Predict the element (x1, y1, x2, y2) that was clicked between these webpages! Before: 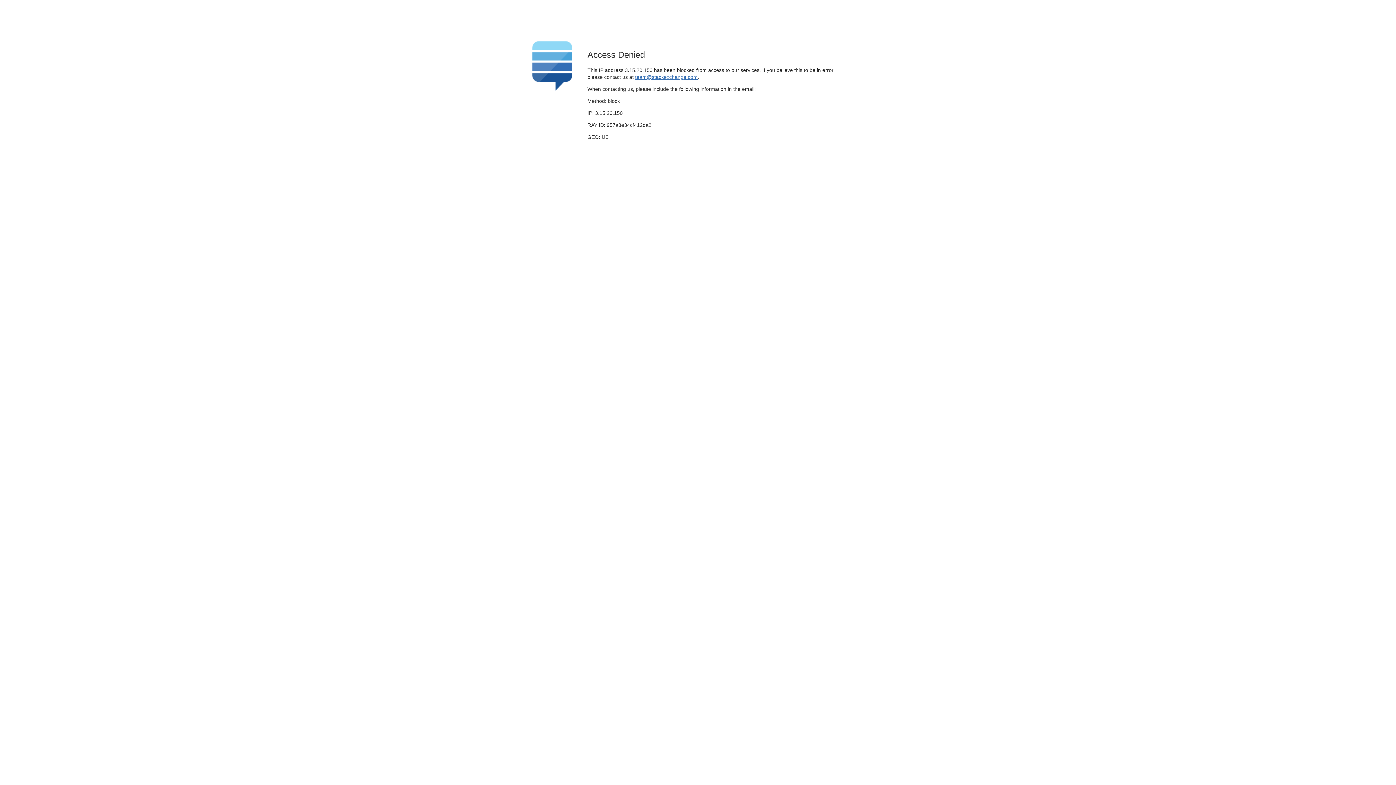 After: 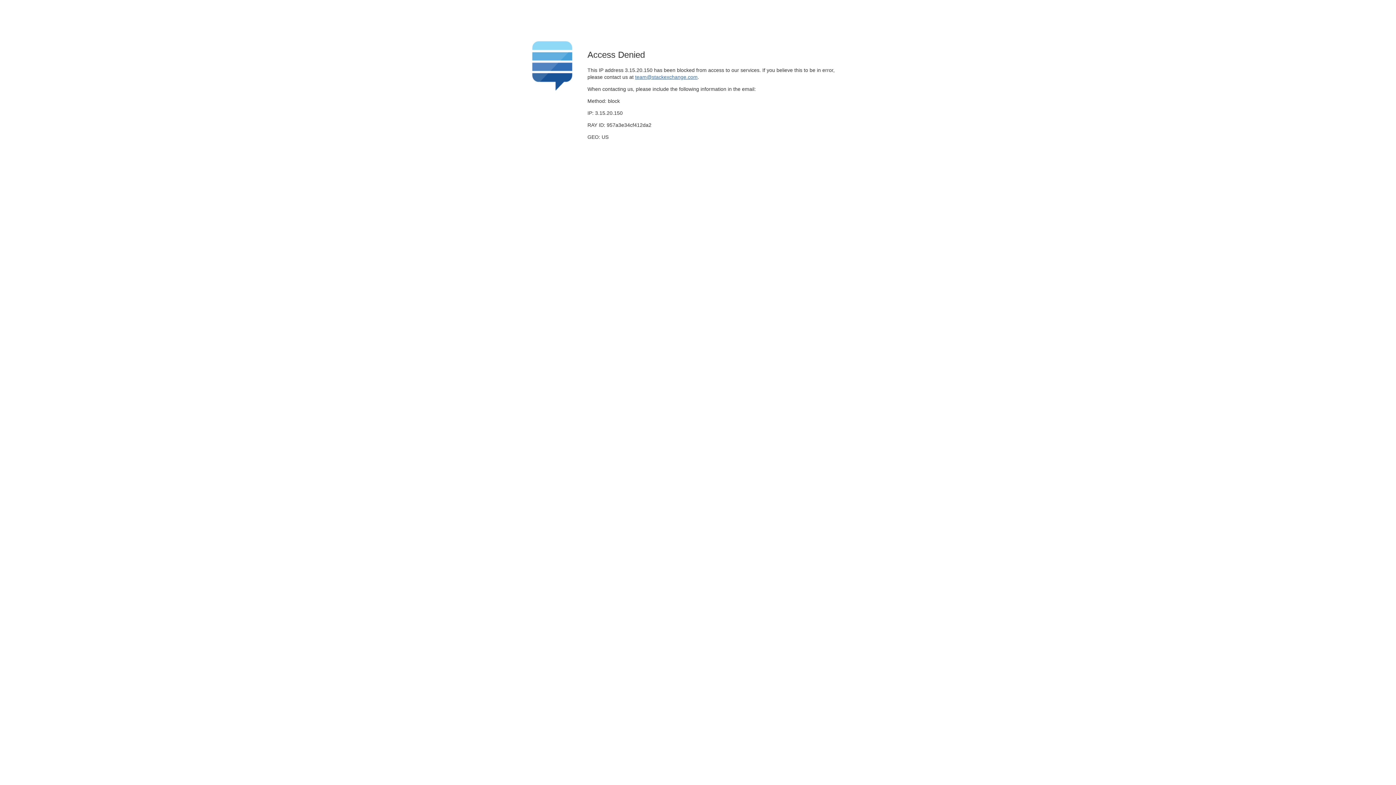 Action: bbox: (635, 74, 697, 79) label: team@stackexchange.com